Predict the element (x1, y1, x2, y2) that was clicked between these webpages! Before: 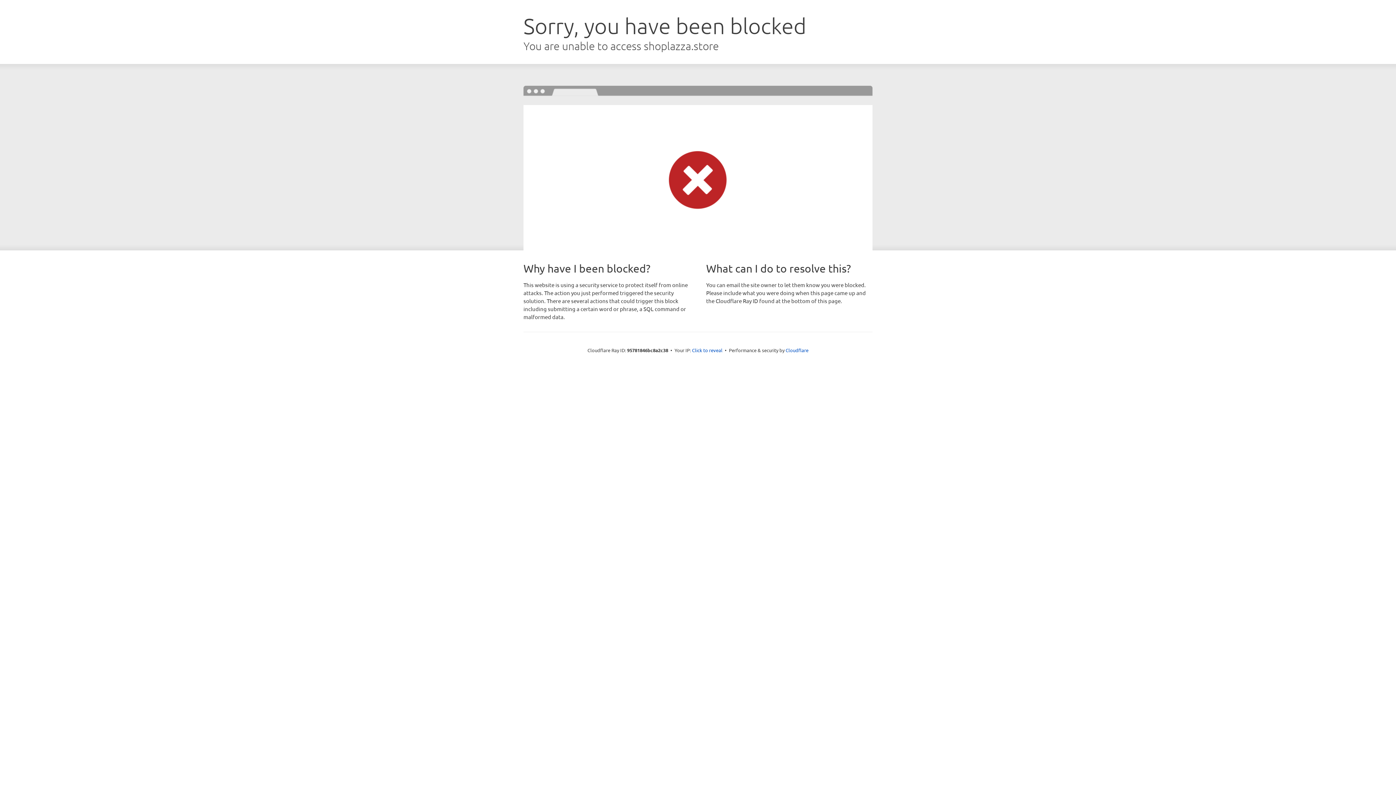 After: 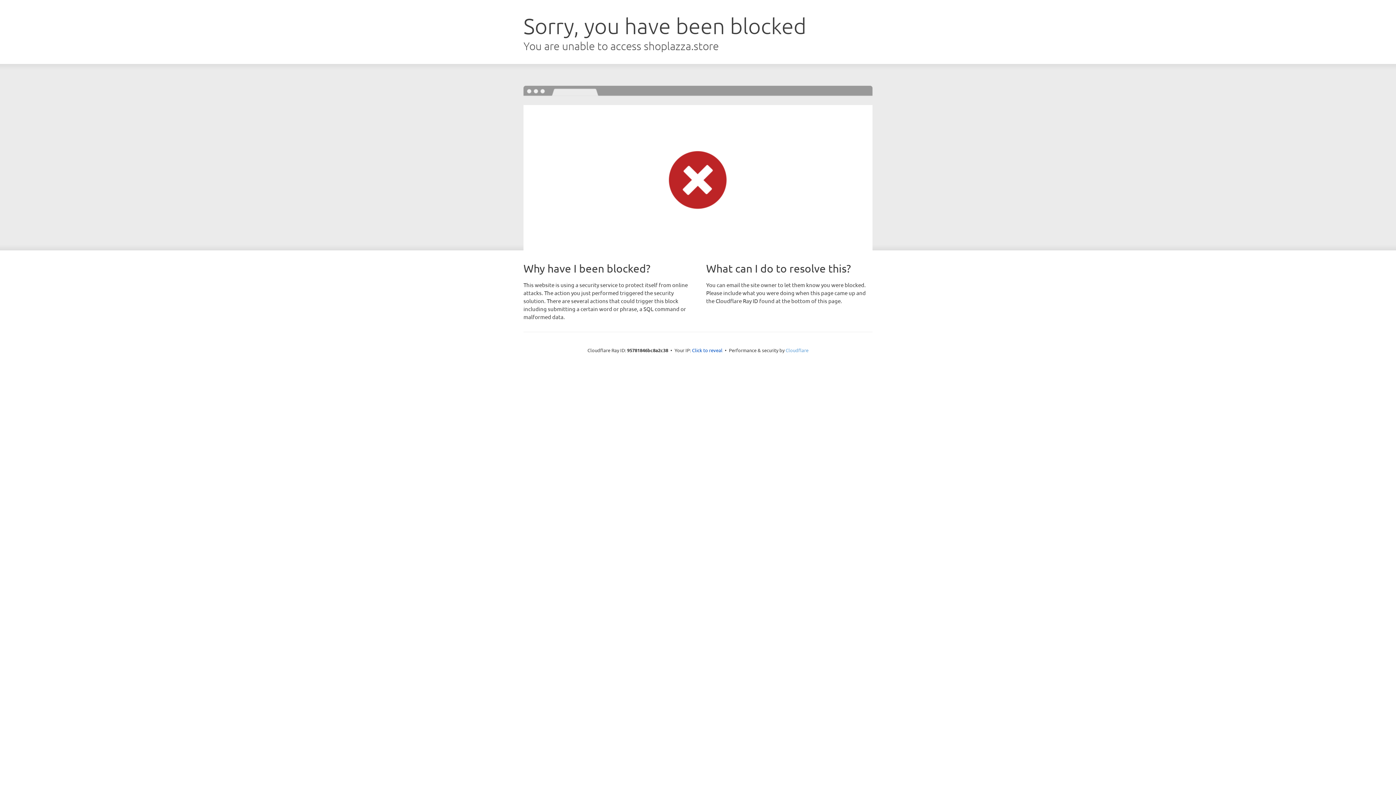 Action: label: Cloudflare bbox: (785, 347, 808, 353)